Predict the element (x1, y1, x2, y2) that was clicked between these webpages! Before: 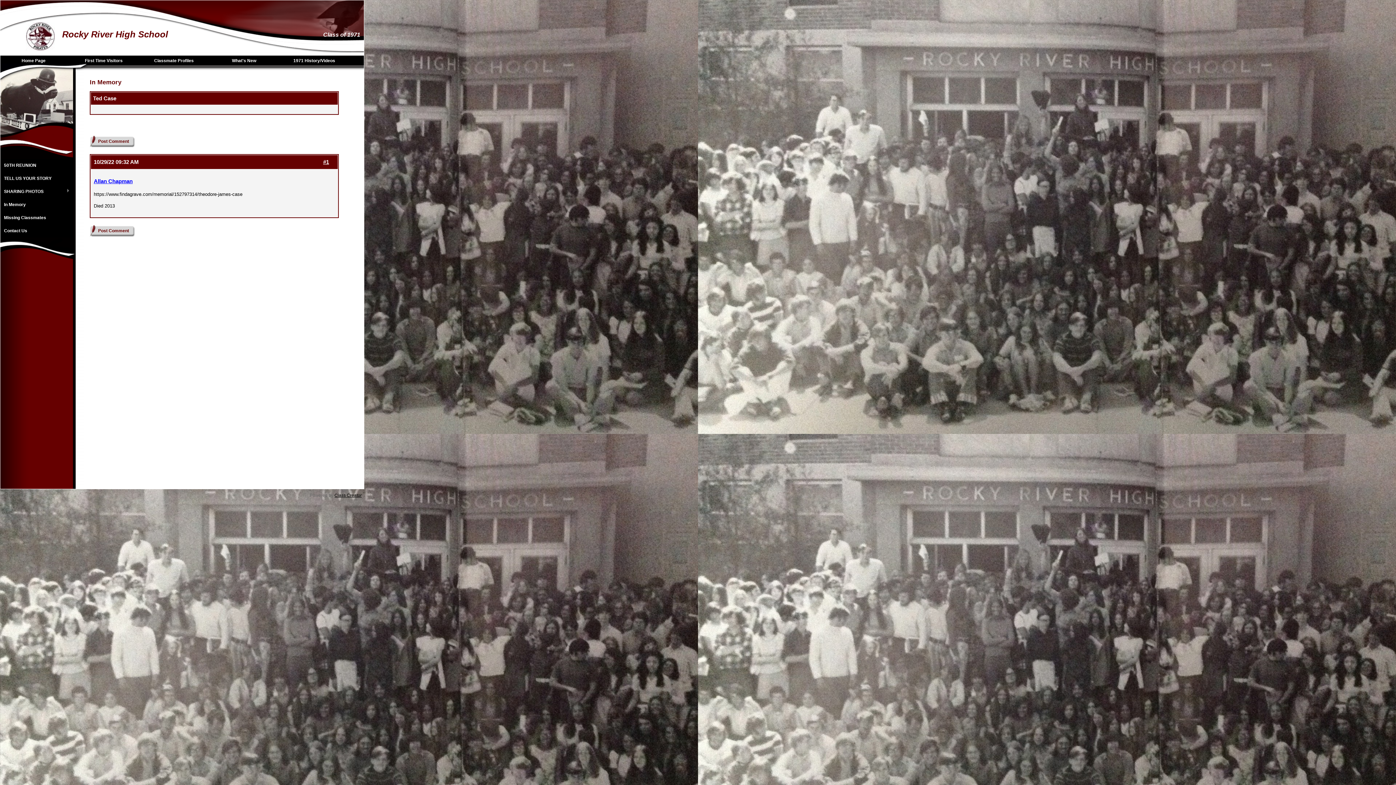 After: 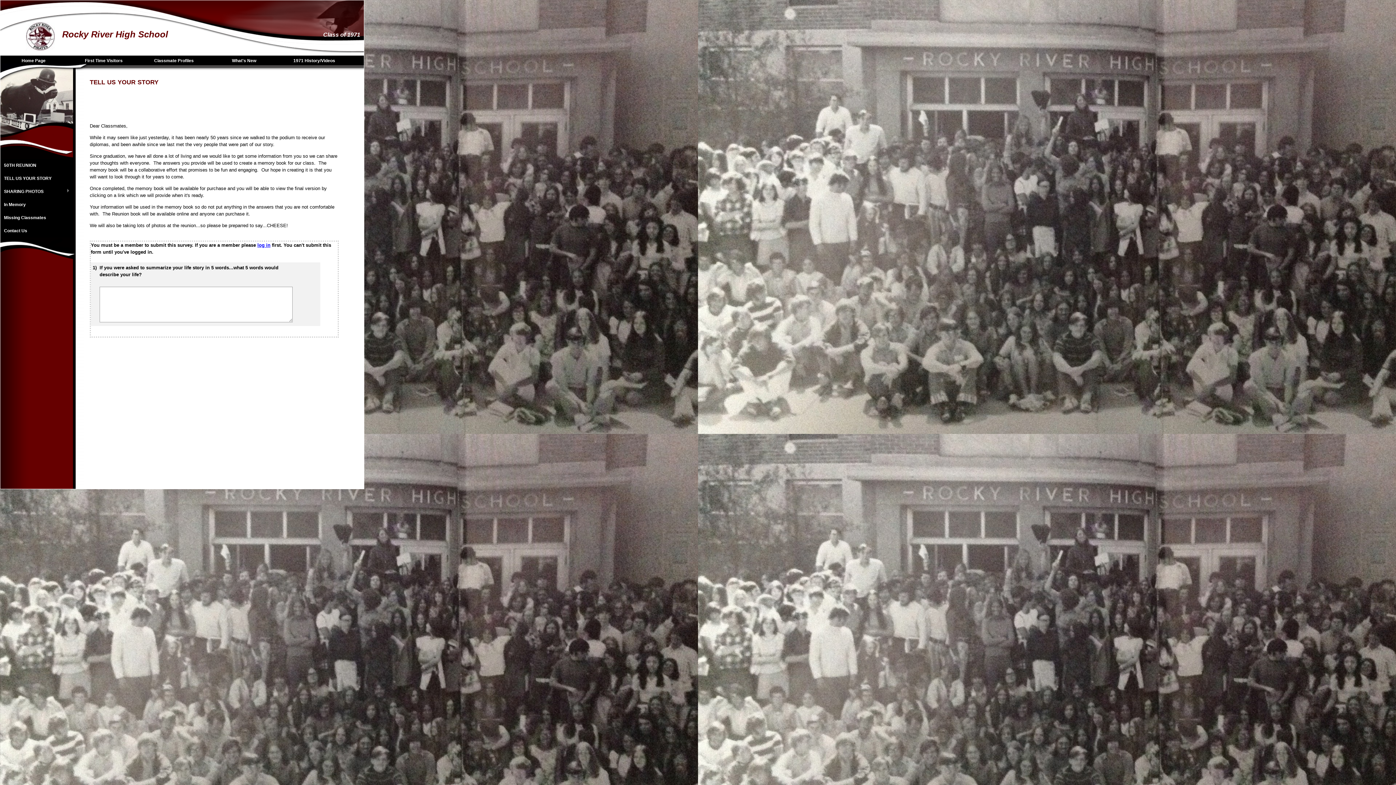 Action: label: TELL US YOUR STORY bbox: (0, 172, 73, 185)